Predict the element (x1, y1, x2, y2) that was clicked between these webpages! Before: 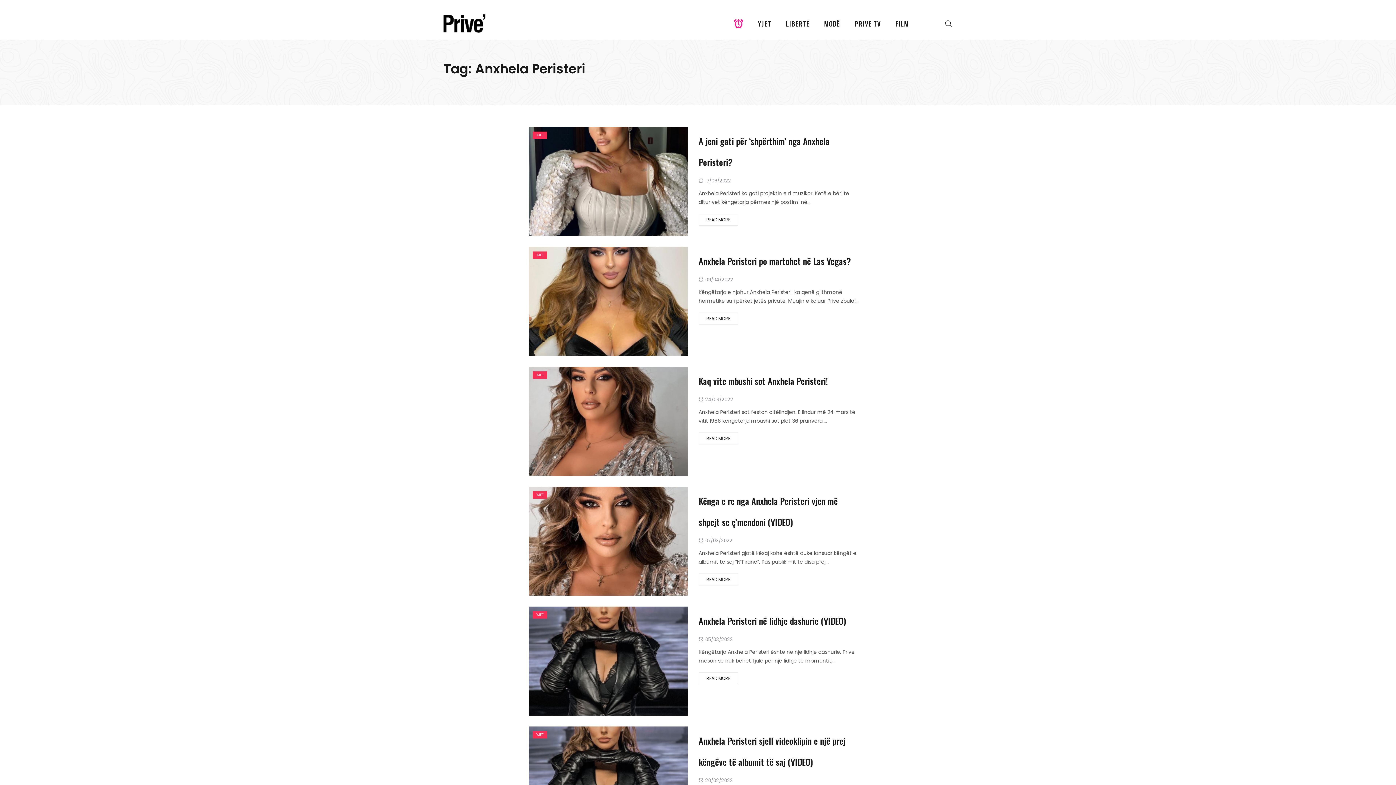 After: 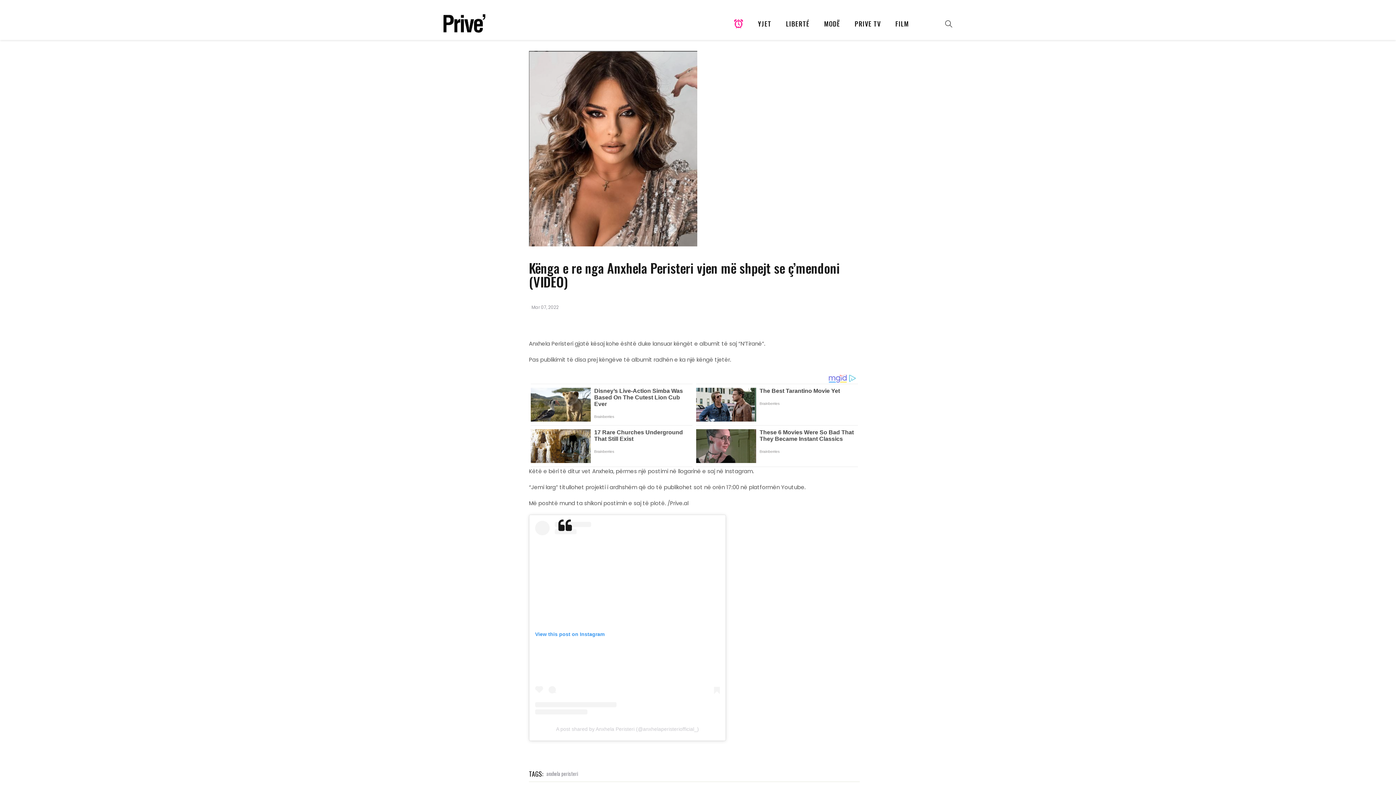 Action: bbox: (698, 573, 738, 585) label: READ MORE